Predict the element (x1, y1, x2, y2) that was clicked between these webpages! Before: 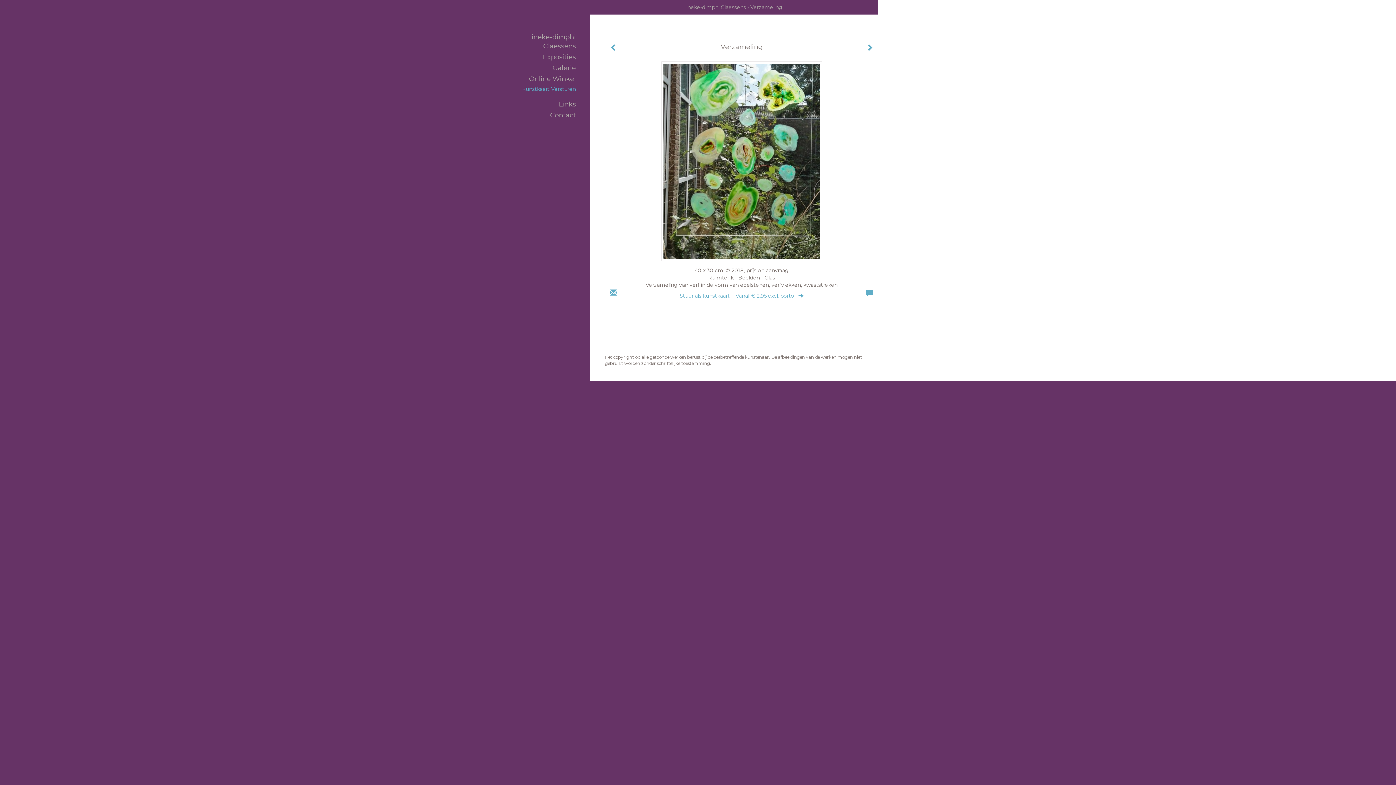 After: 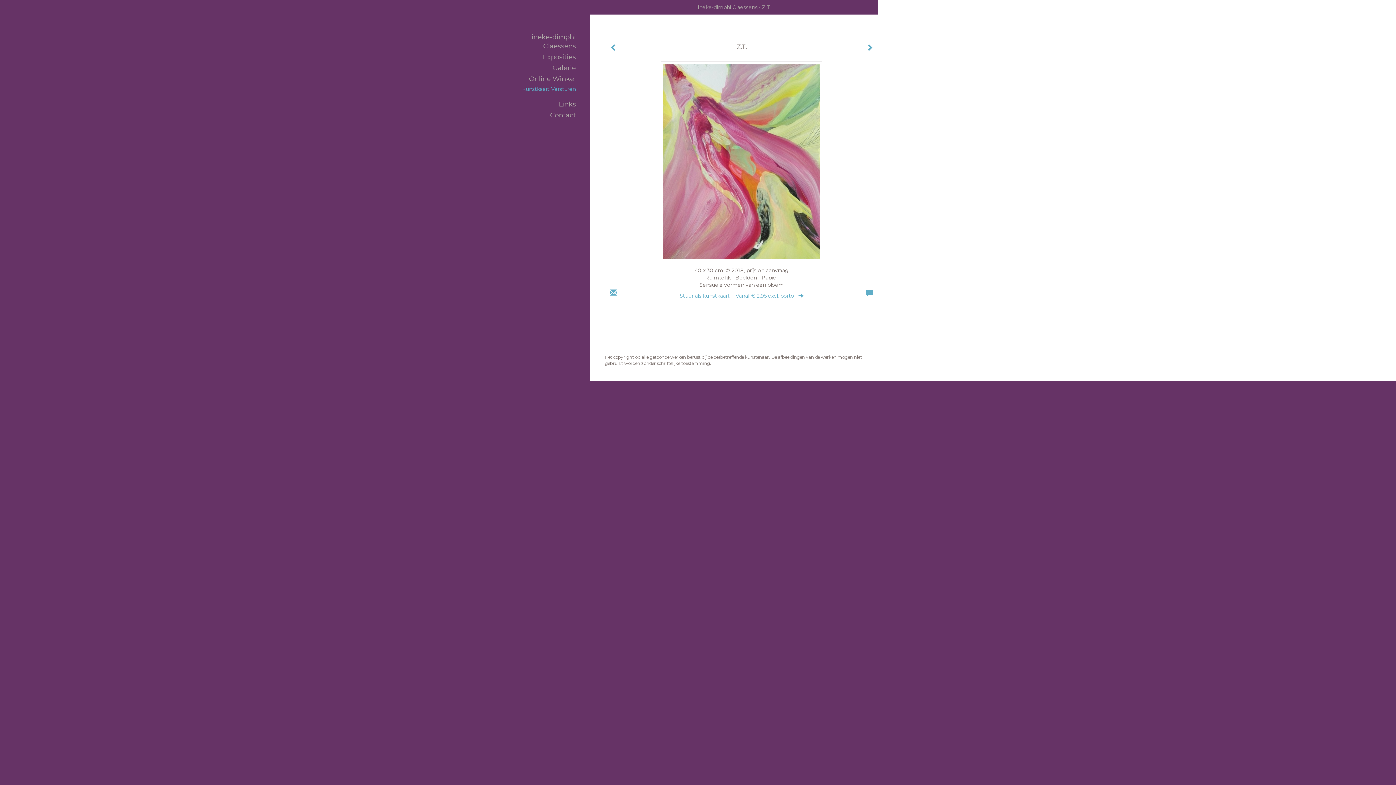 Action: bbox: (861, 39, 878, 56)